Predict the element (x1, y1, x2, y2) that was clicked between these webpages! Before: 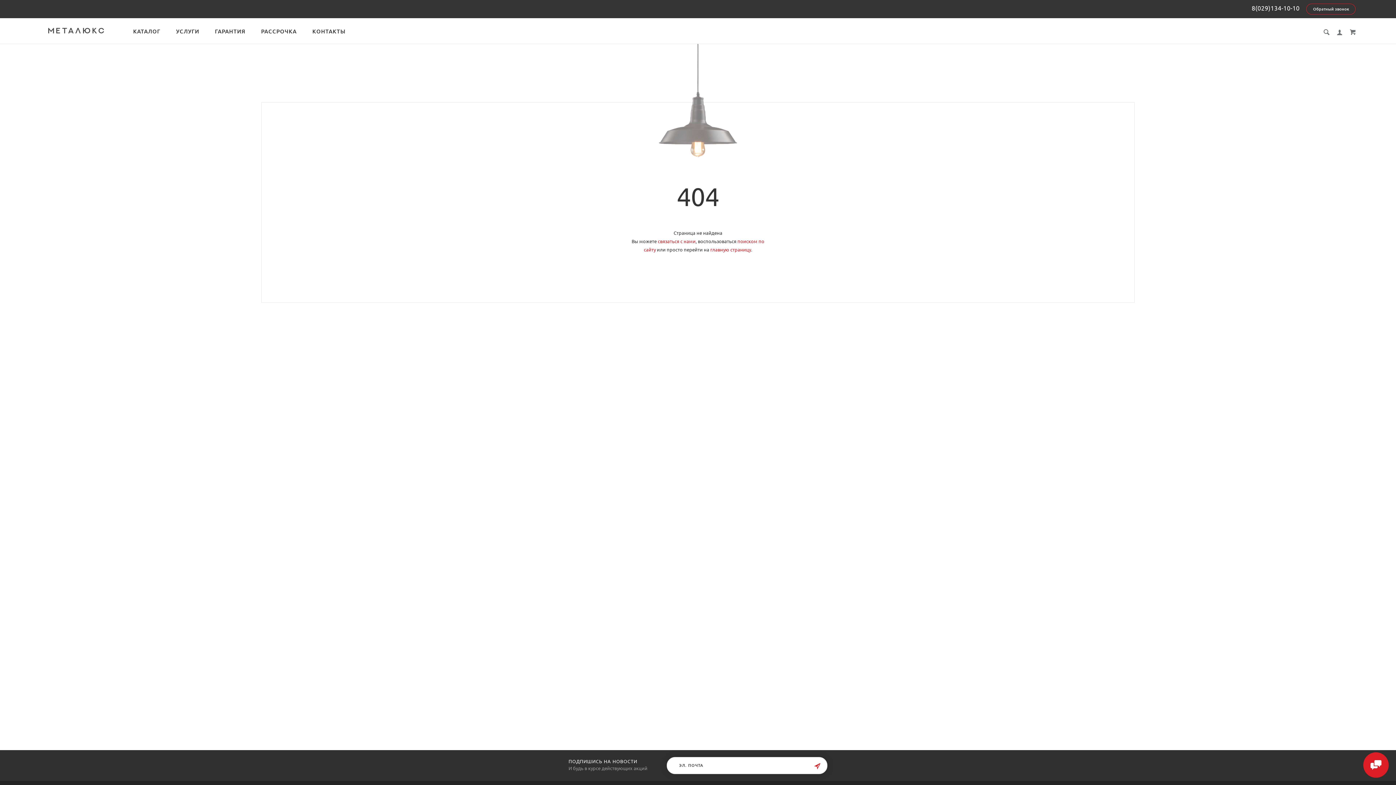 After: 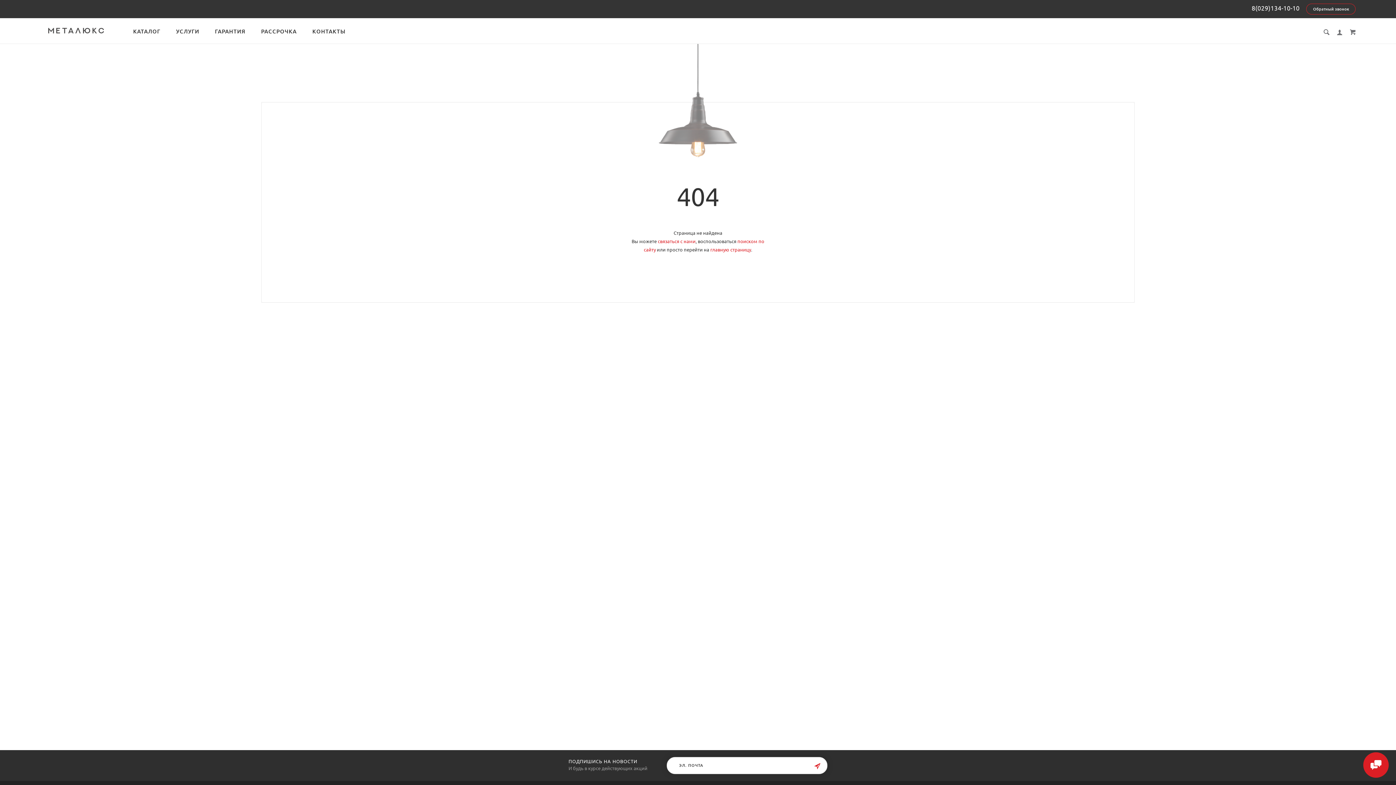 Action: bbox: (133, 26, 160, 36) label: КАТАЛОГ